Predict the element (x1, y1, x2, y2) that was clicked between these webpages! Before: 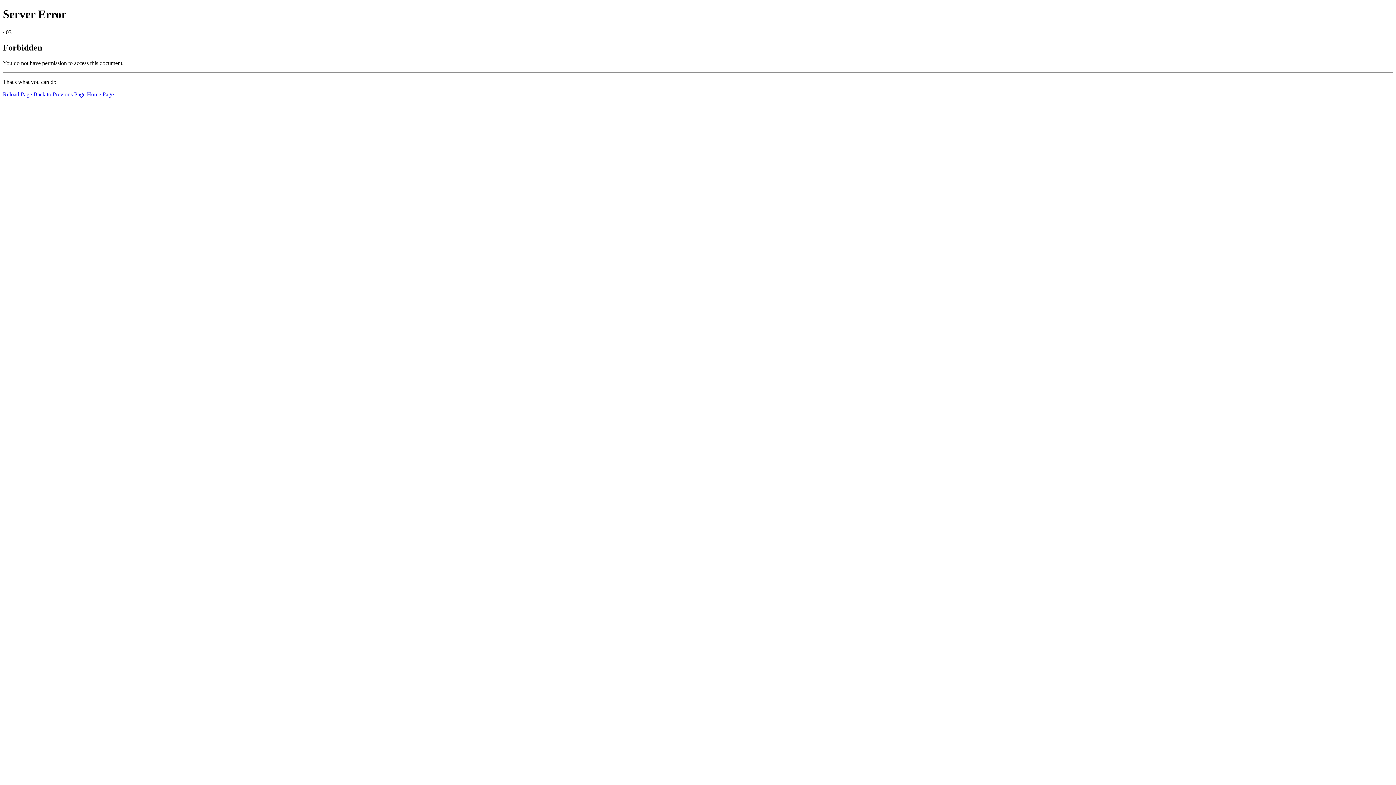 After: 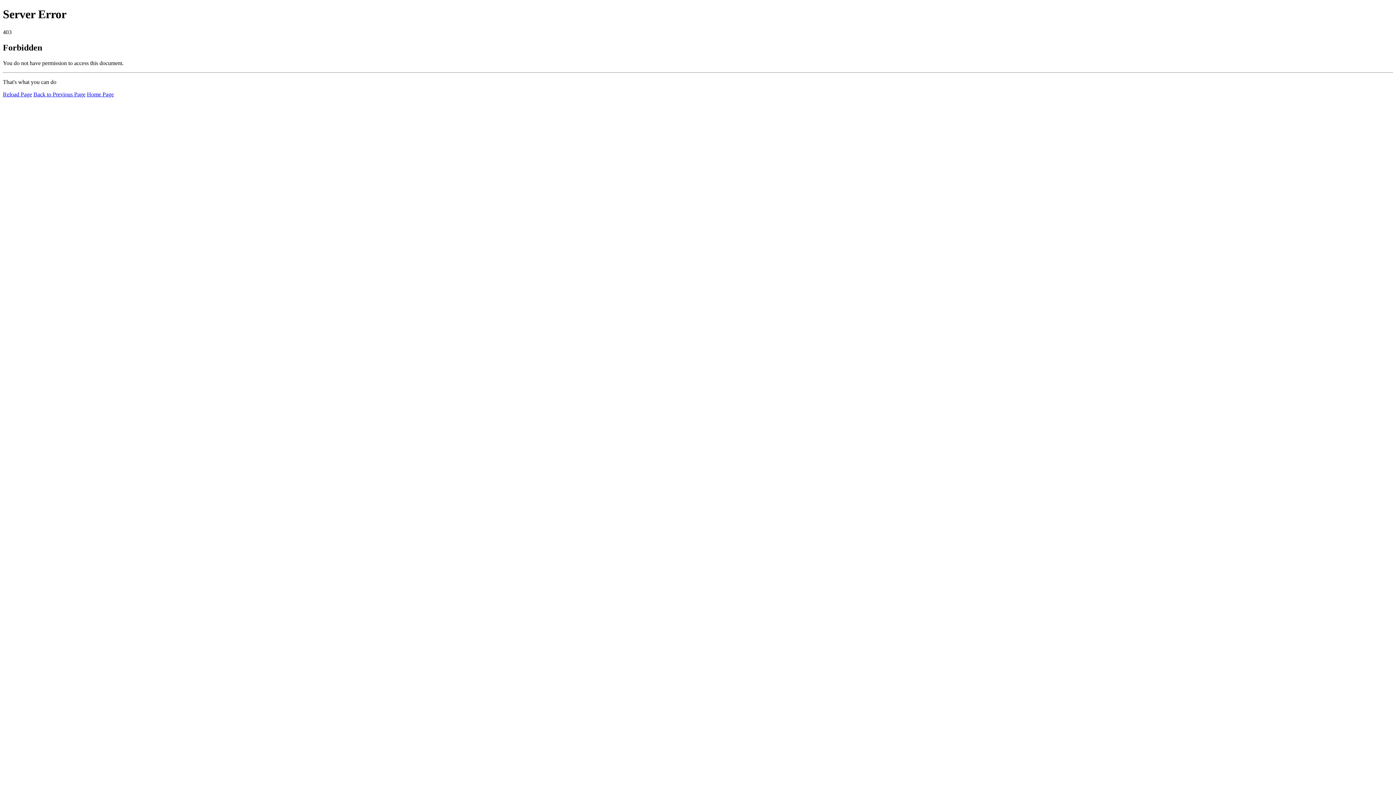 Action: bbox: (2, 91, 32, 97) label: Reload Page